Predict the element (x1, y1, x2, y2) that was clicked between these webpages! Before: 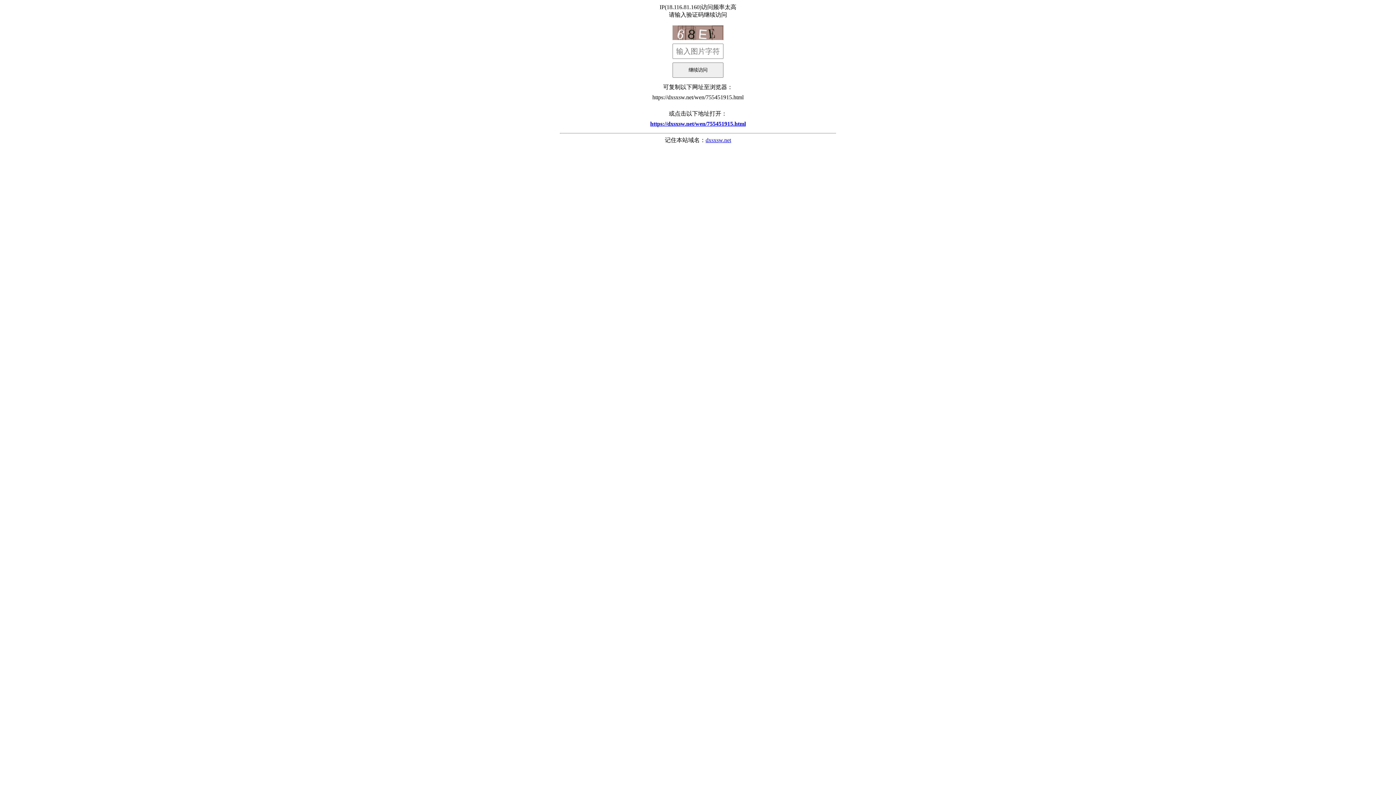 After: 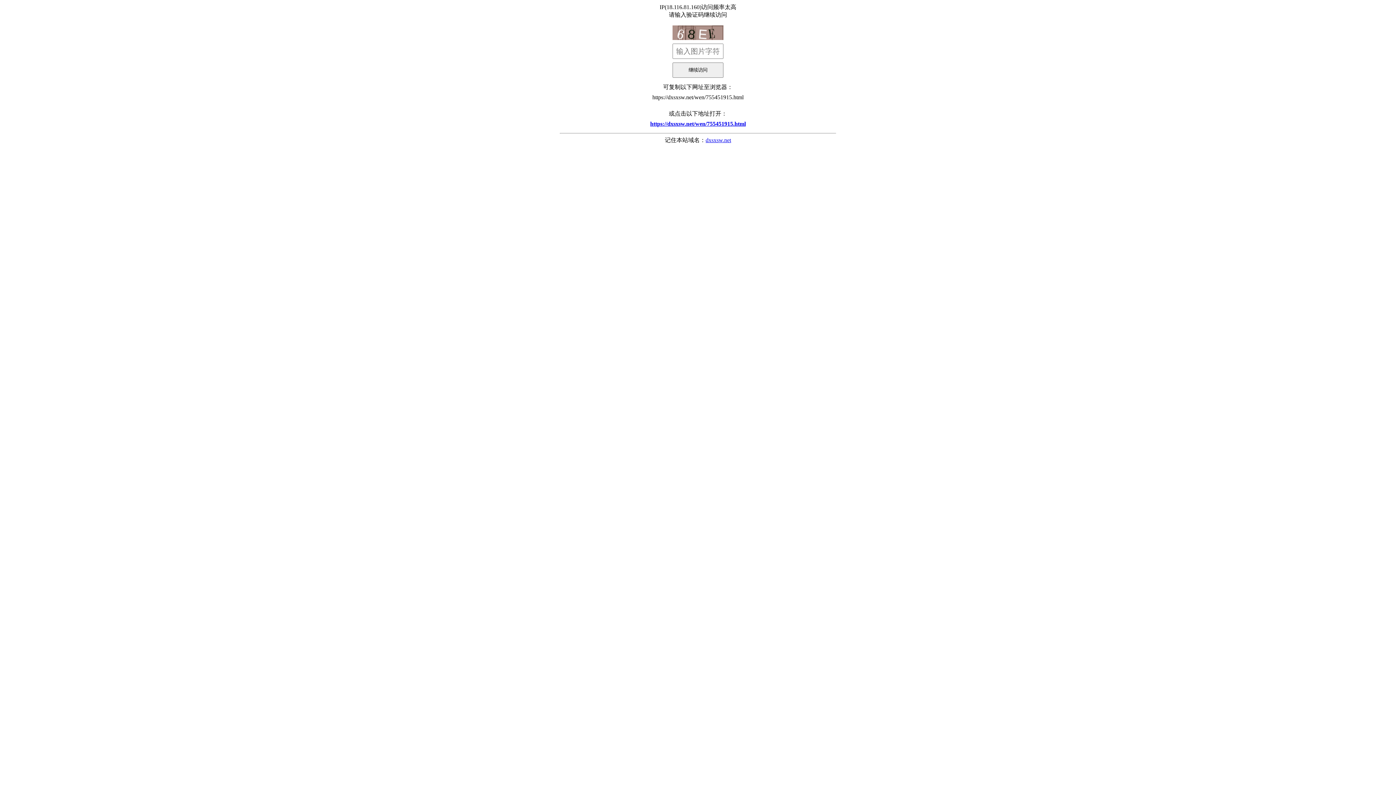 Action: bbox: (705, 137, 731, 143) label: dxsxsw.net